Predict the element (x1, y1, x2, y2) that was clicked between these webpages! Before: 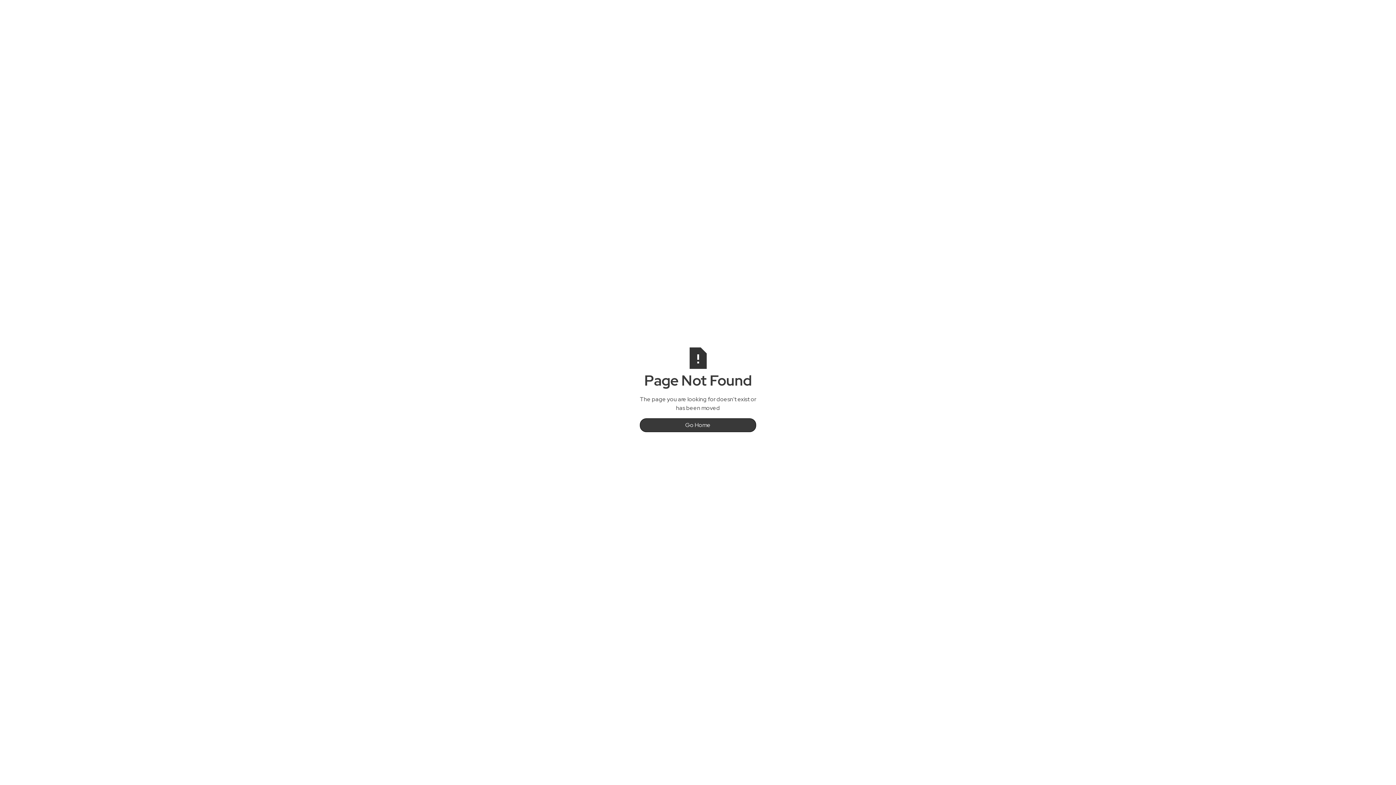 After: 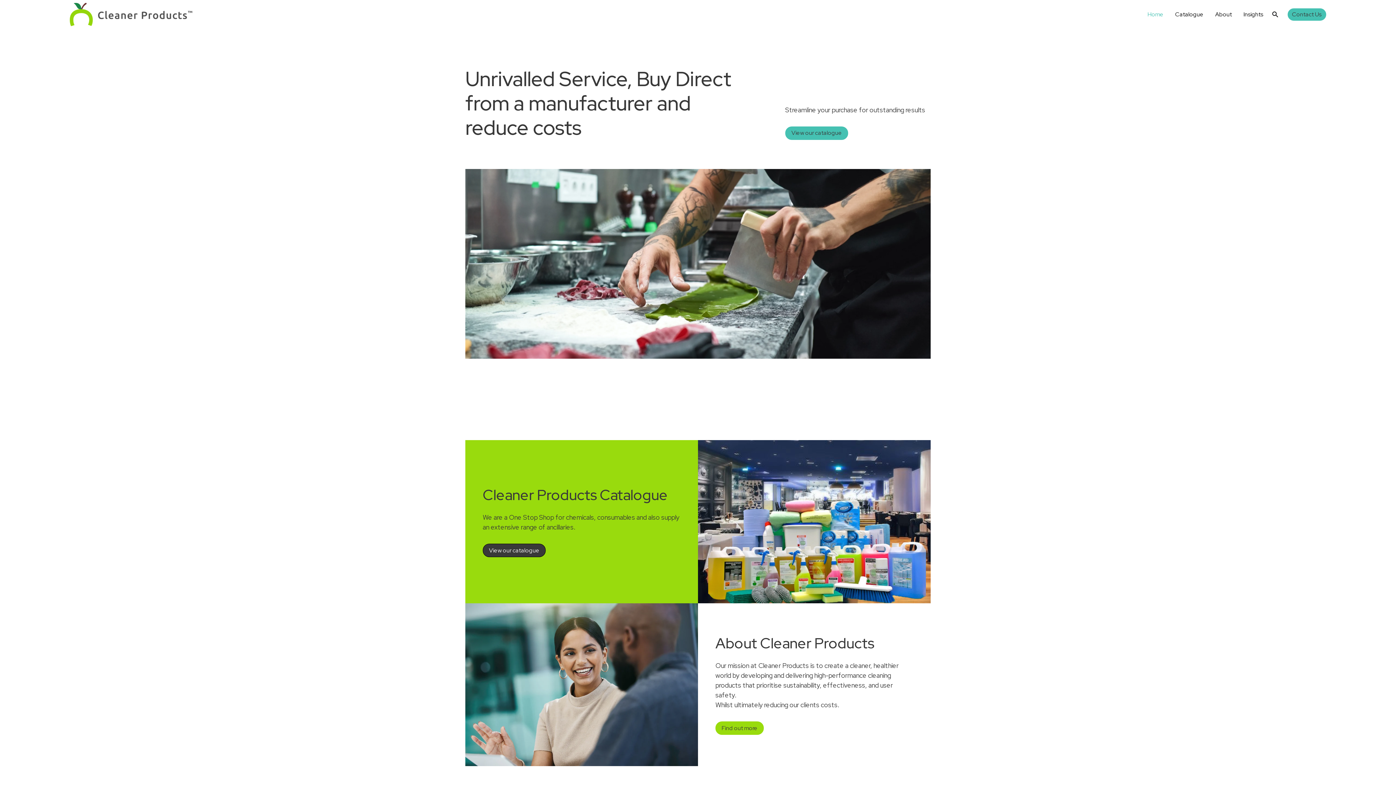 Action: bbox: (640, 418, 756, 432) label: Go Home